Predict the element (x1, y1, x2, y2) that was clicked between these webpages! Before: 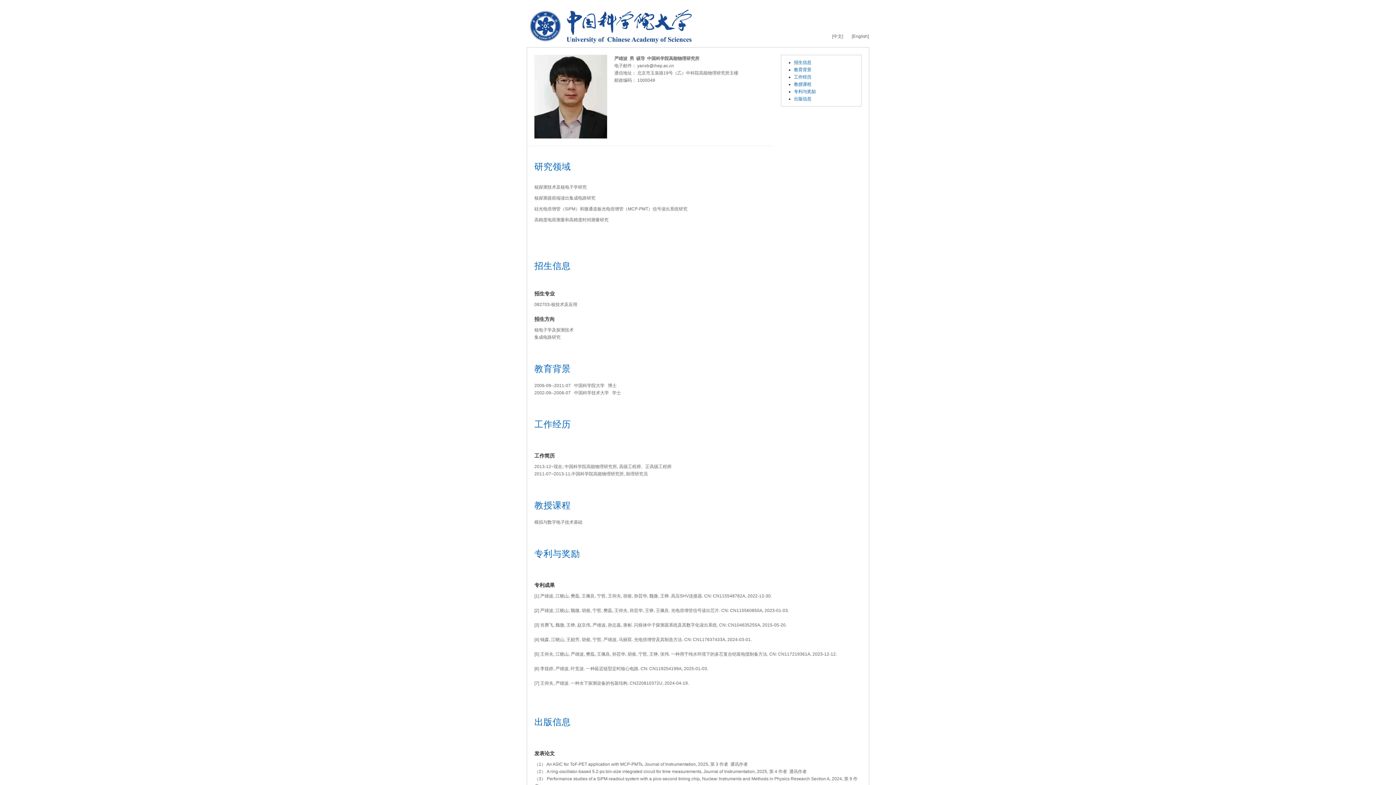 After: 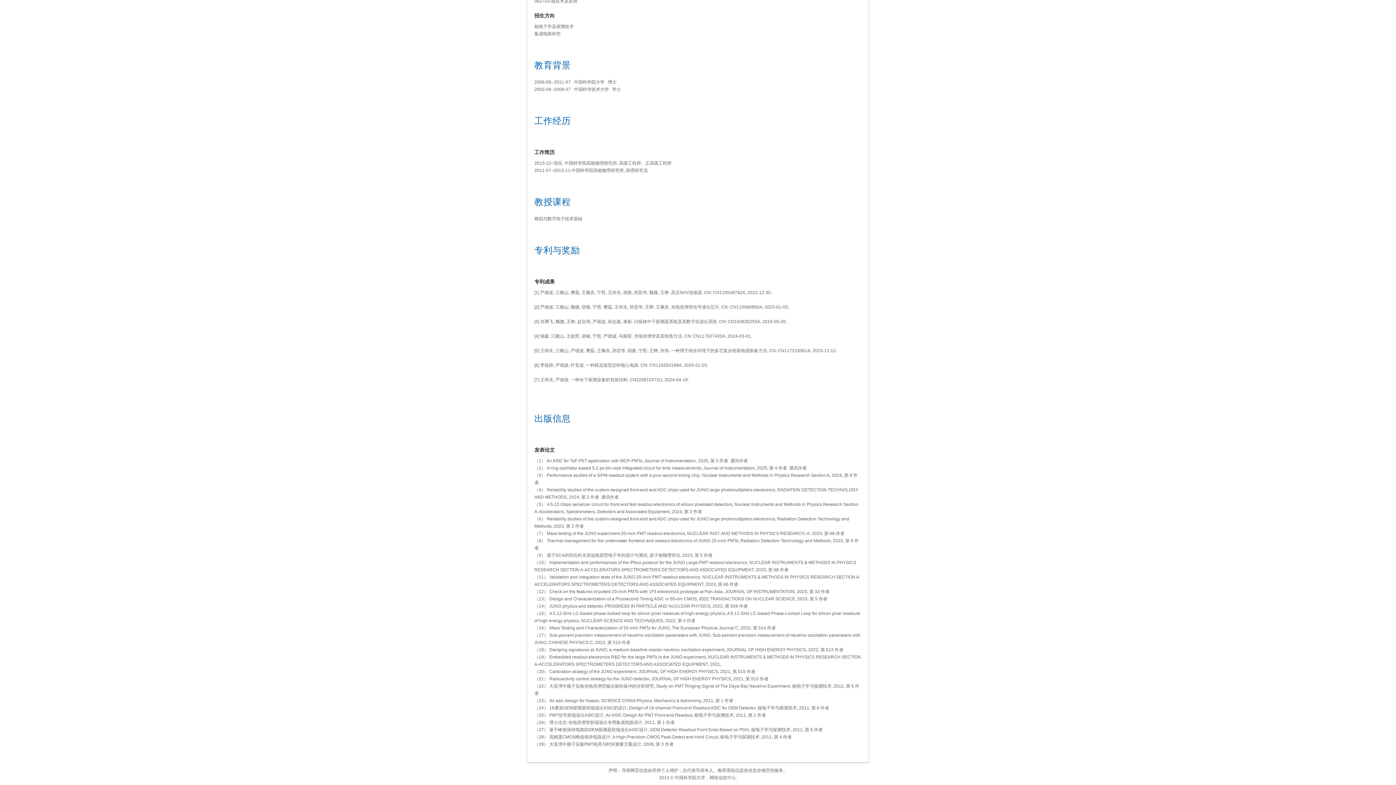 Action: bbox: (794, 67, 811, 72) label: 教育背景